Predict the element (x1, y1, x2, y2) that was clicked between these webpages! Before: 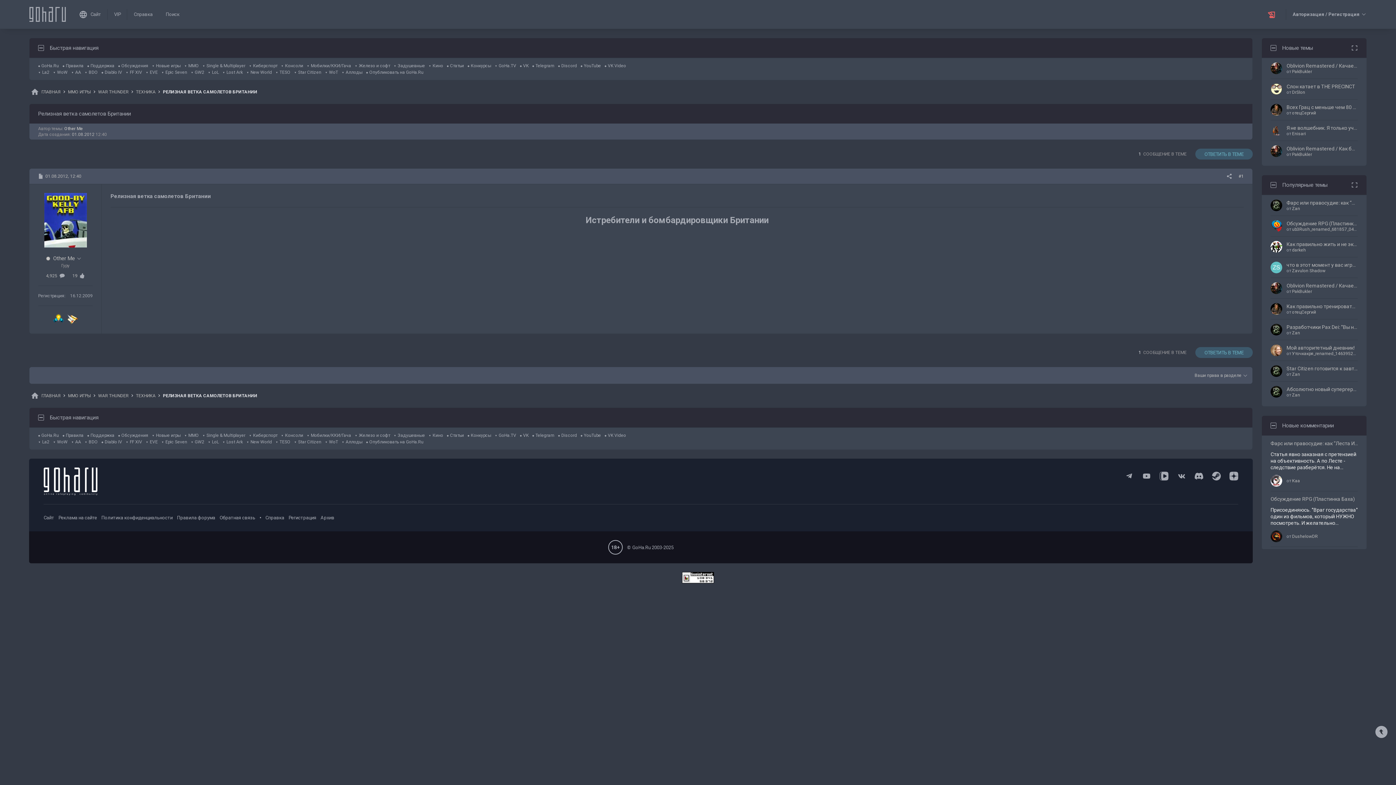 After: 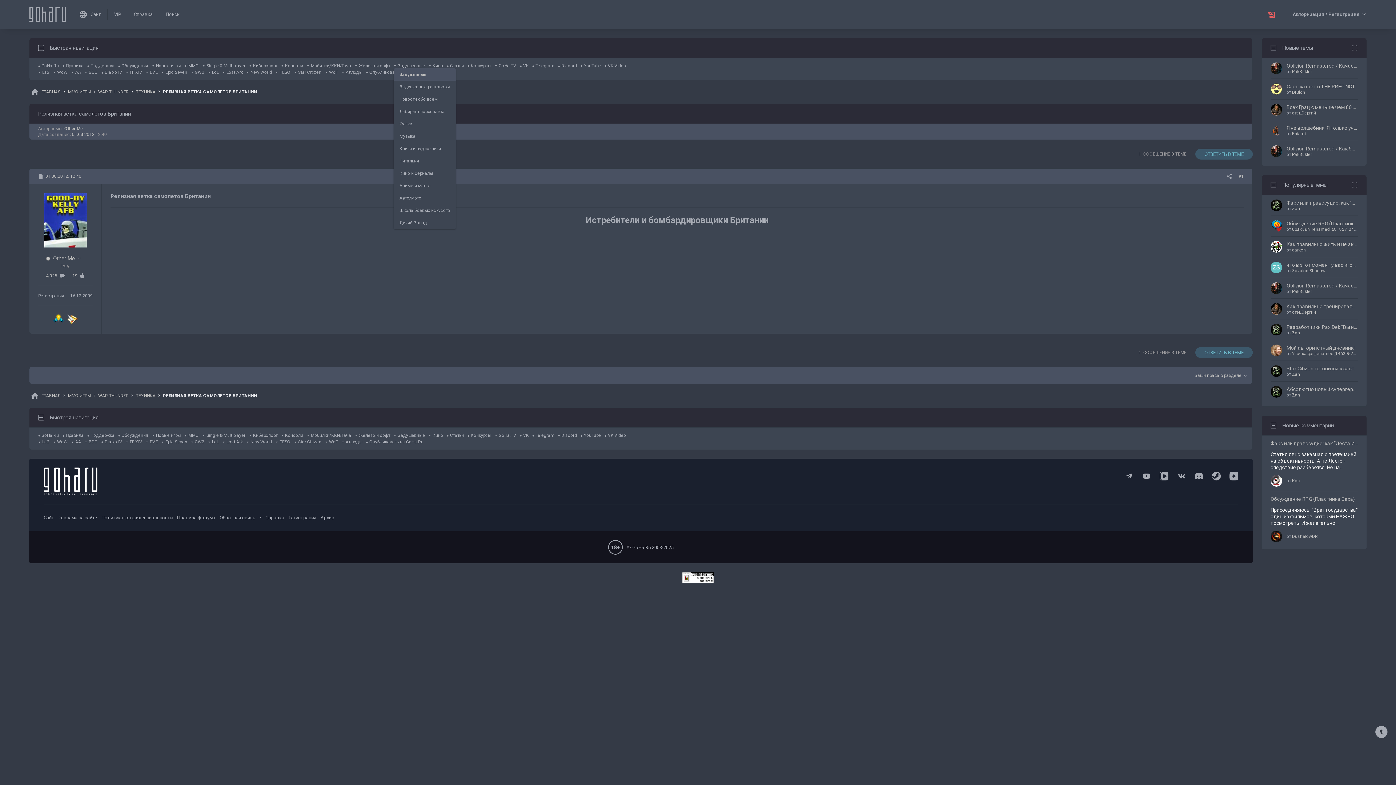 Action: bbox: (393, 63, 425, 68) label: Задушевные